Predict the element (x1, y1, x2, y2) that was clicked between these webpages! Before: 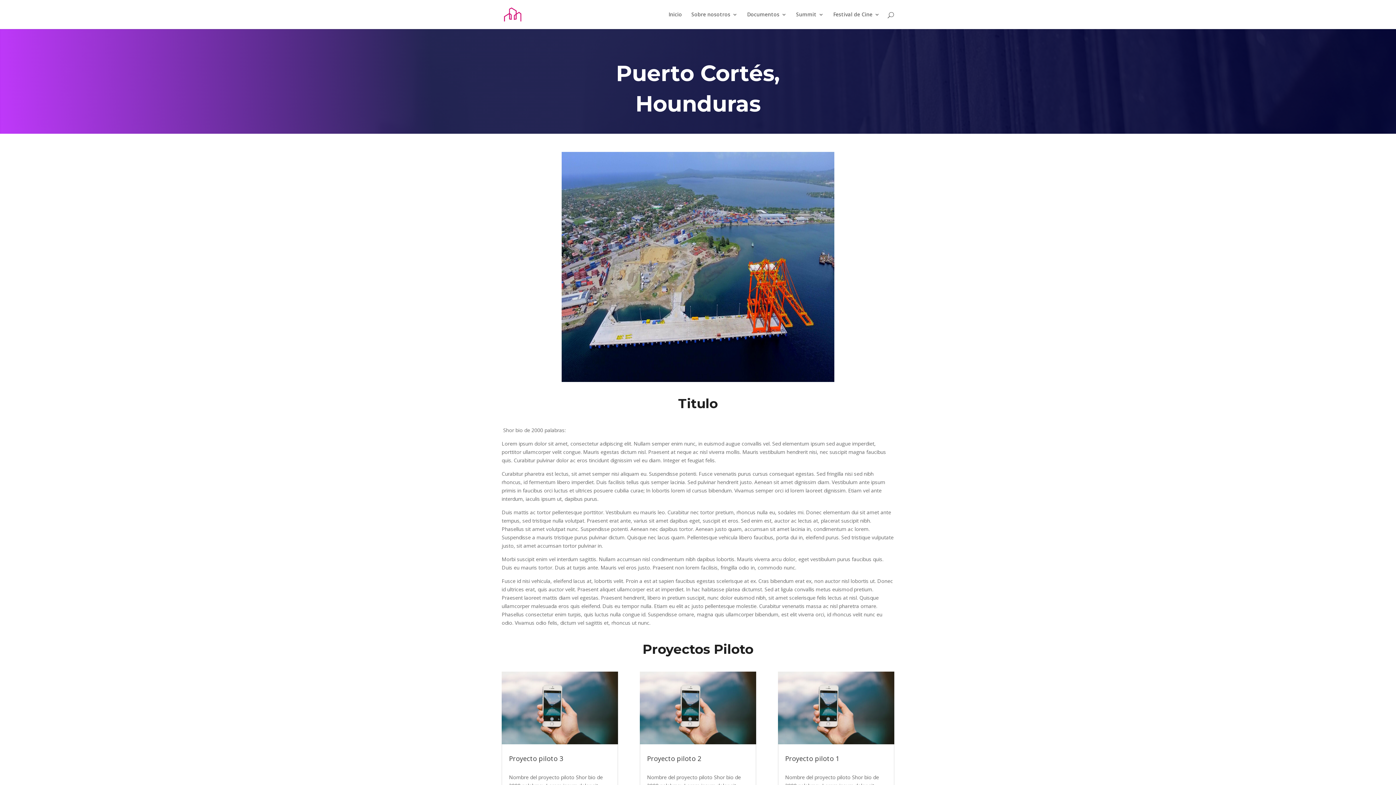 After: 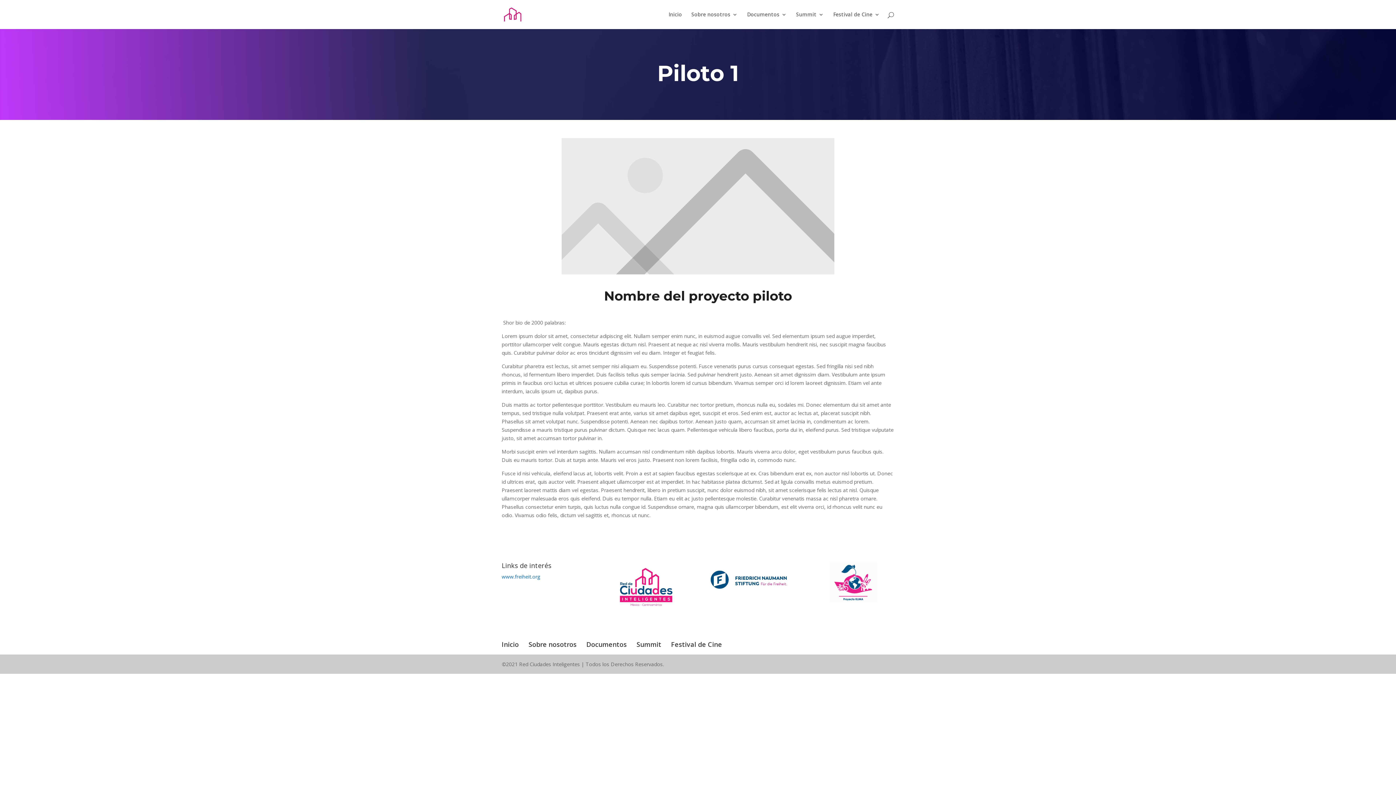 Action: bbox: (785, 754, 839, 763) label: Proyecto piloto 1